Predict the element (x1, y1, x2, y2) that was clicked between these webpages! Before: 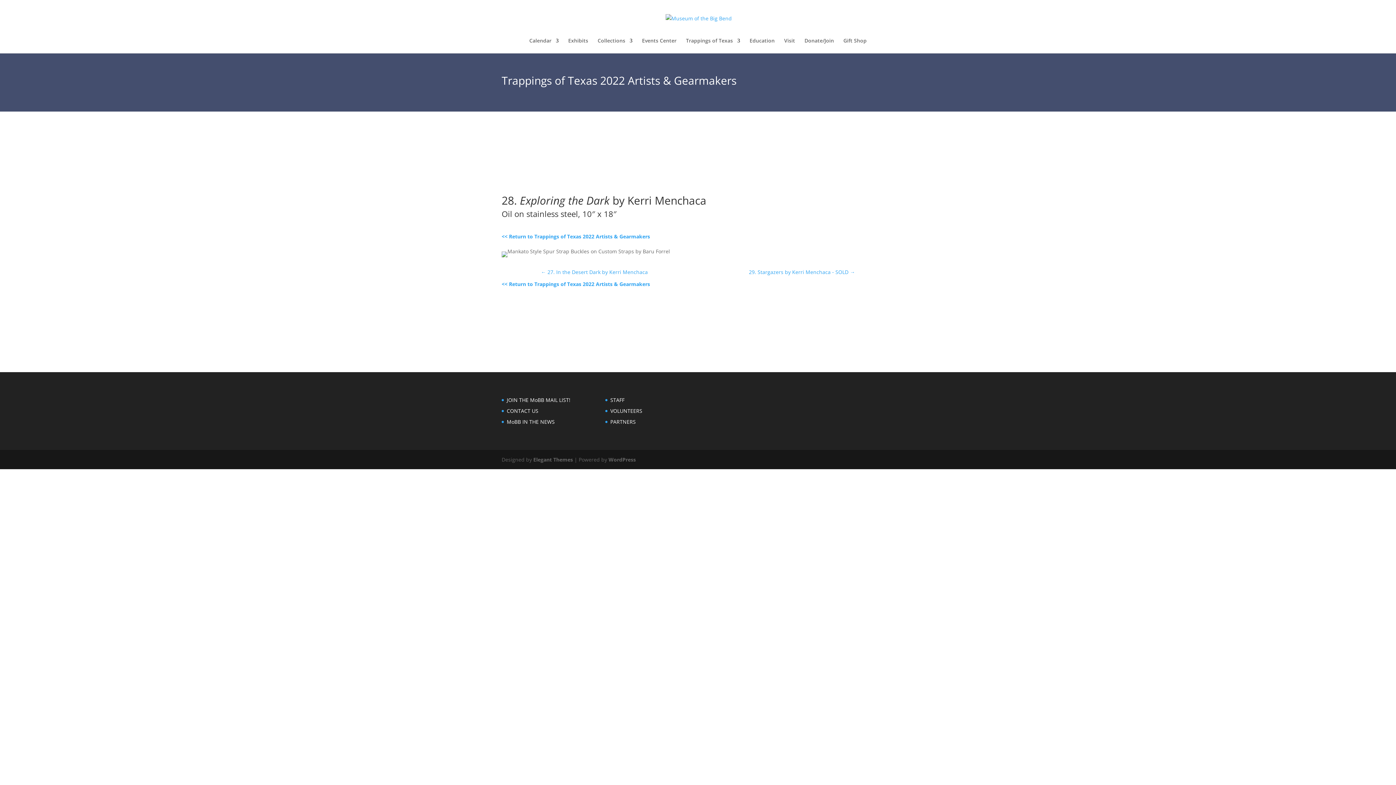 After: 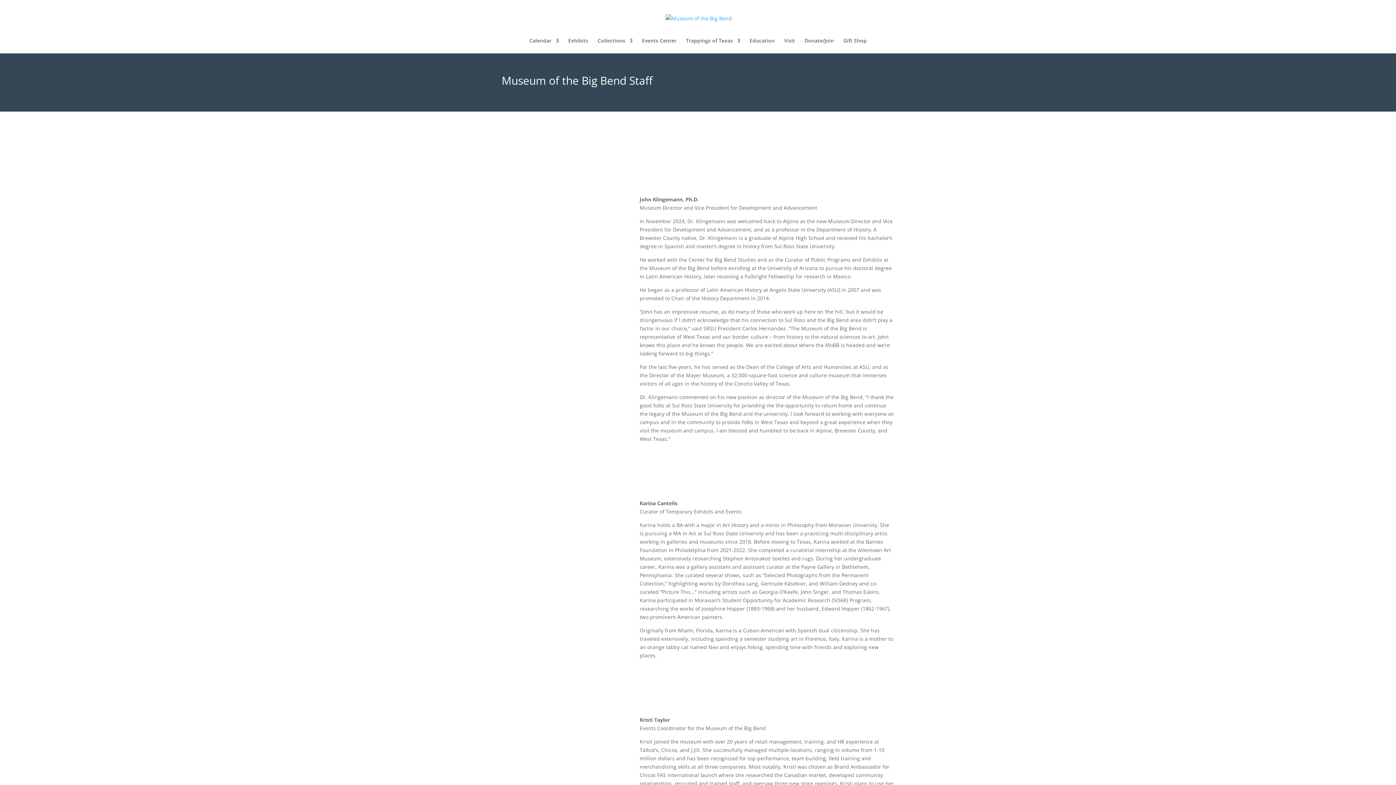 Action: label: STAFF bbox: (610, 396, 624, 403)